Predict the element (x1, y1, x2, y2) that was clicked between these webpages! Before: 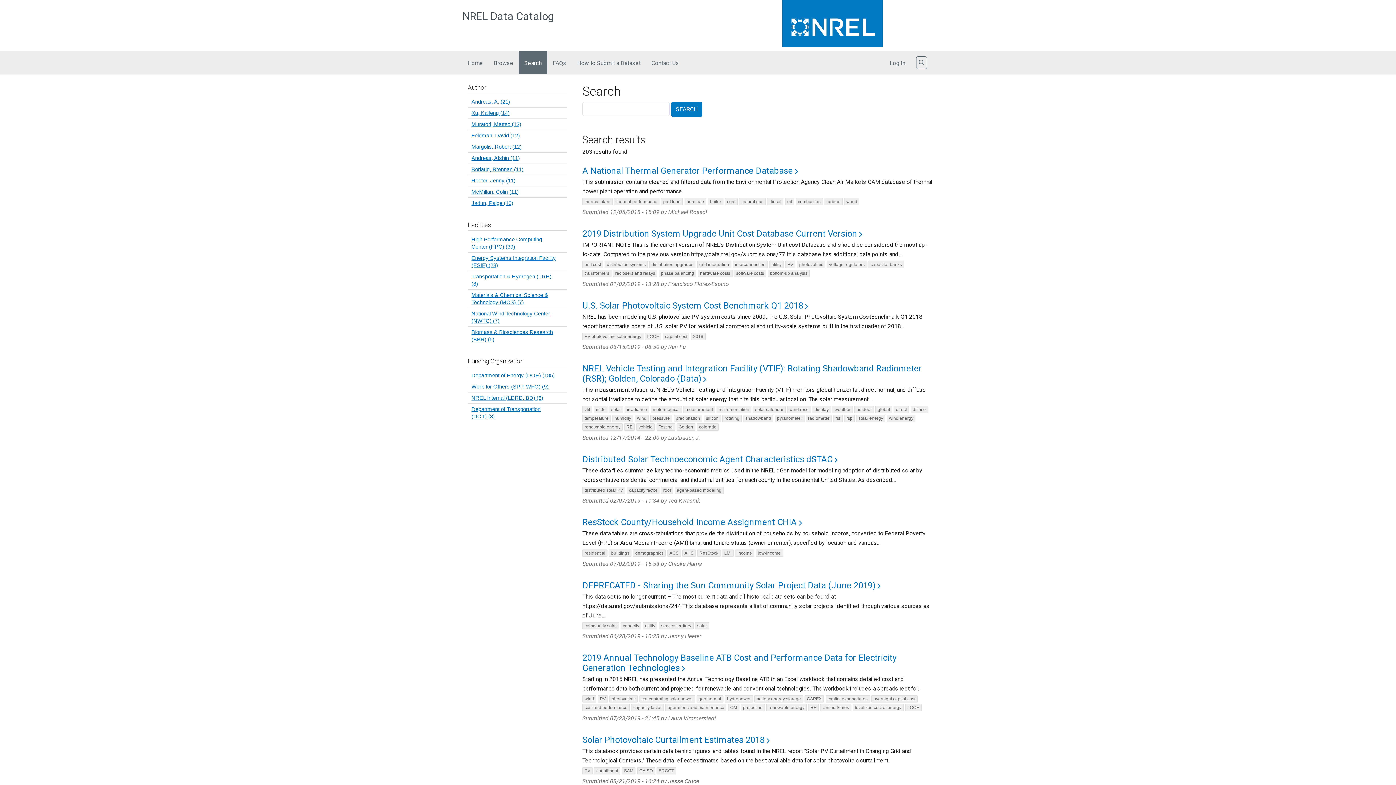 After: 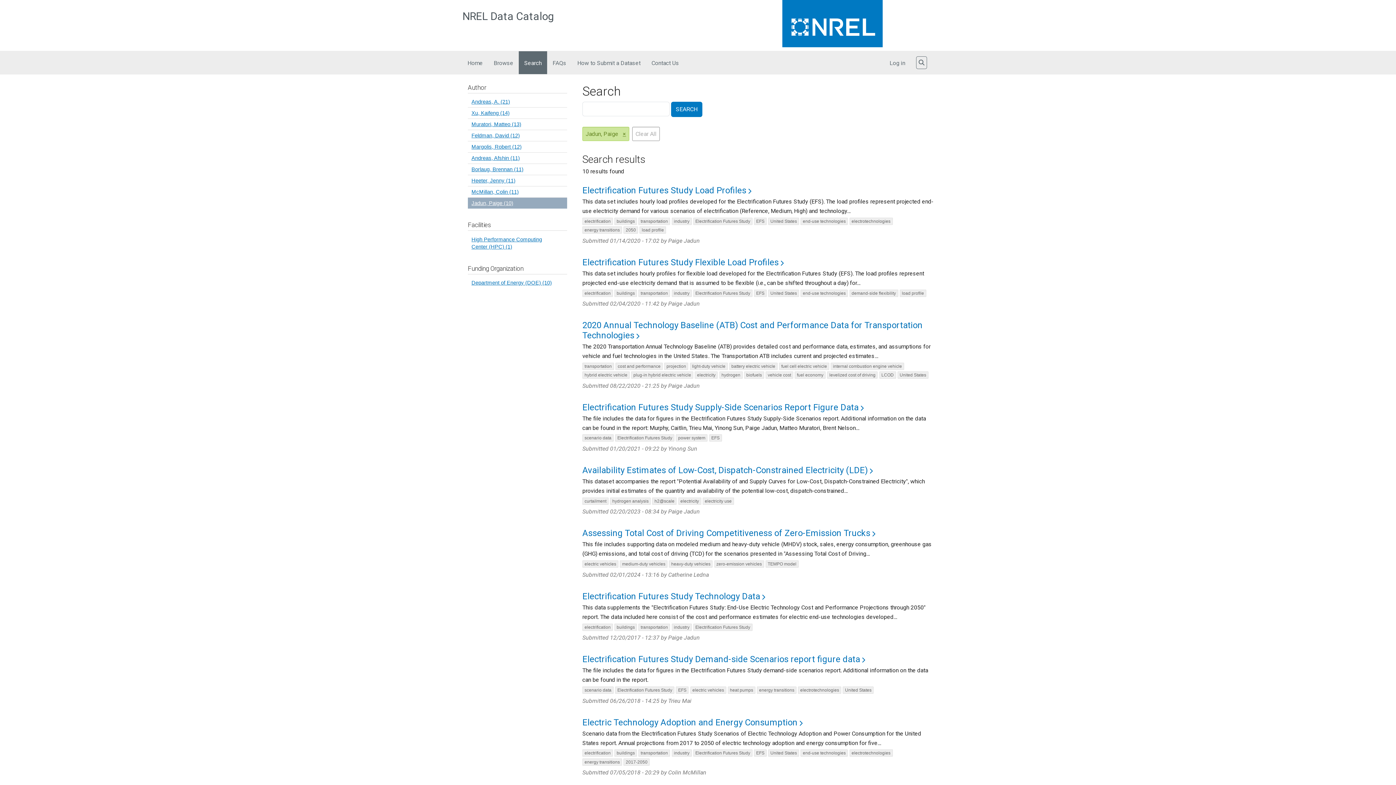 Action: bbox: (468, 197, 567, 208) label: Jadun, Paige (10)